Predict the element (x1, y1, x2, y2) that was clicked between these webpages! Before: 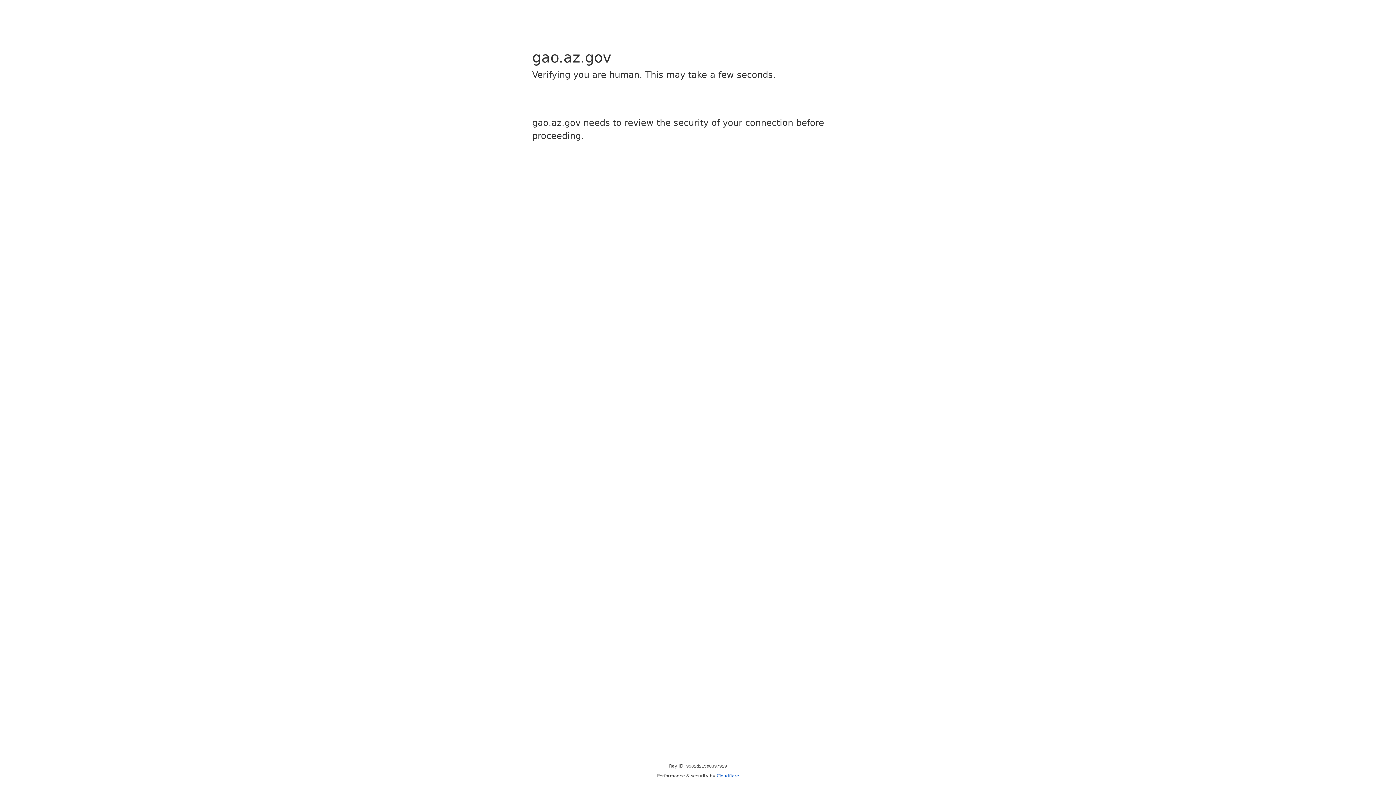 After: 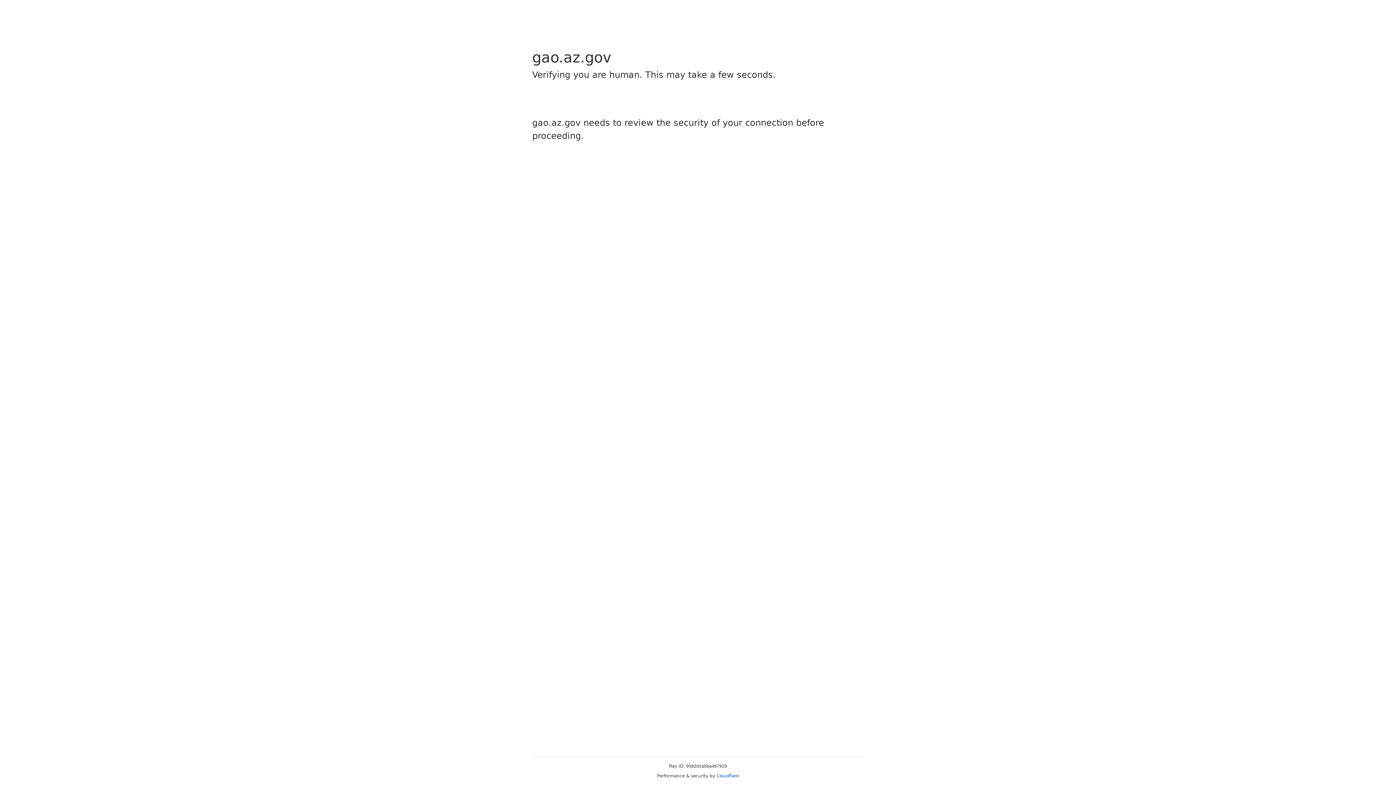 Action: label: Cloudflare bbox: (716, 773, 739, 778)